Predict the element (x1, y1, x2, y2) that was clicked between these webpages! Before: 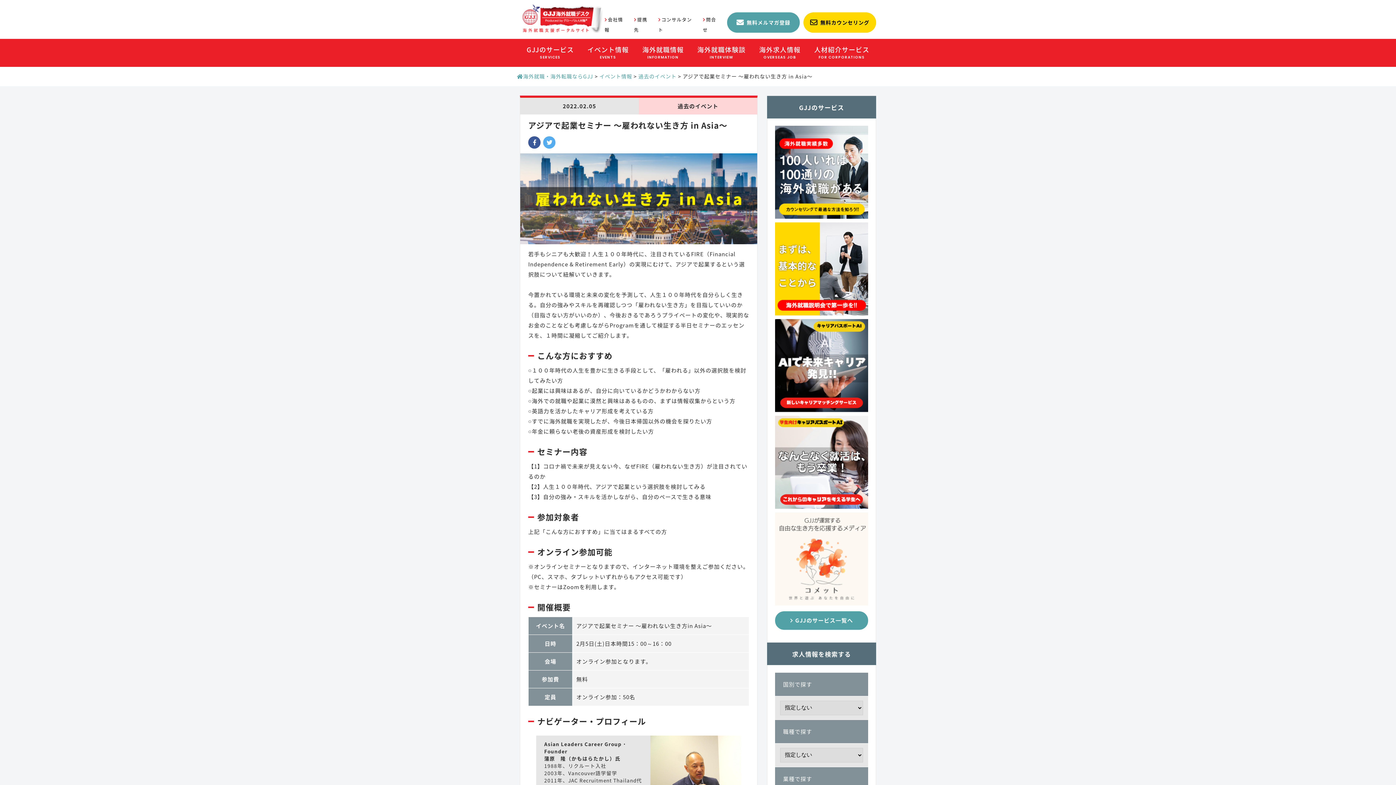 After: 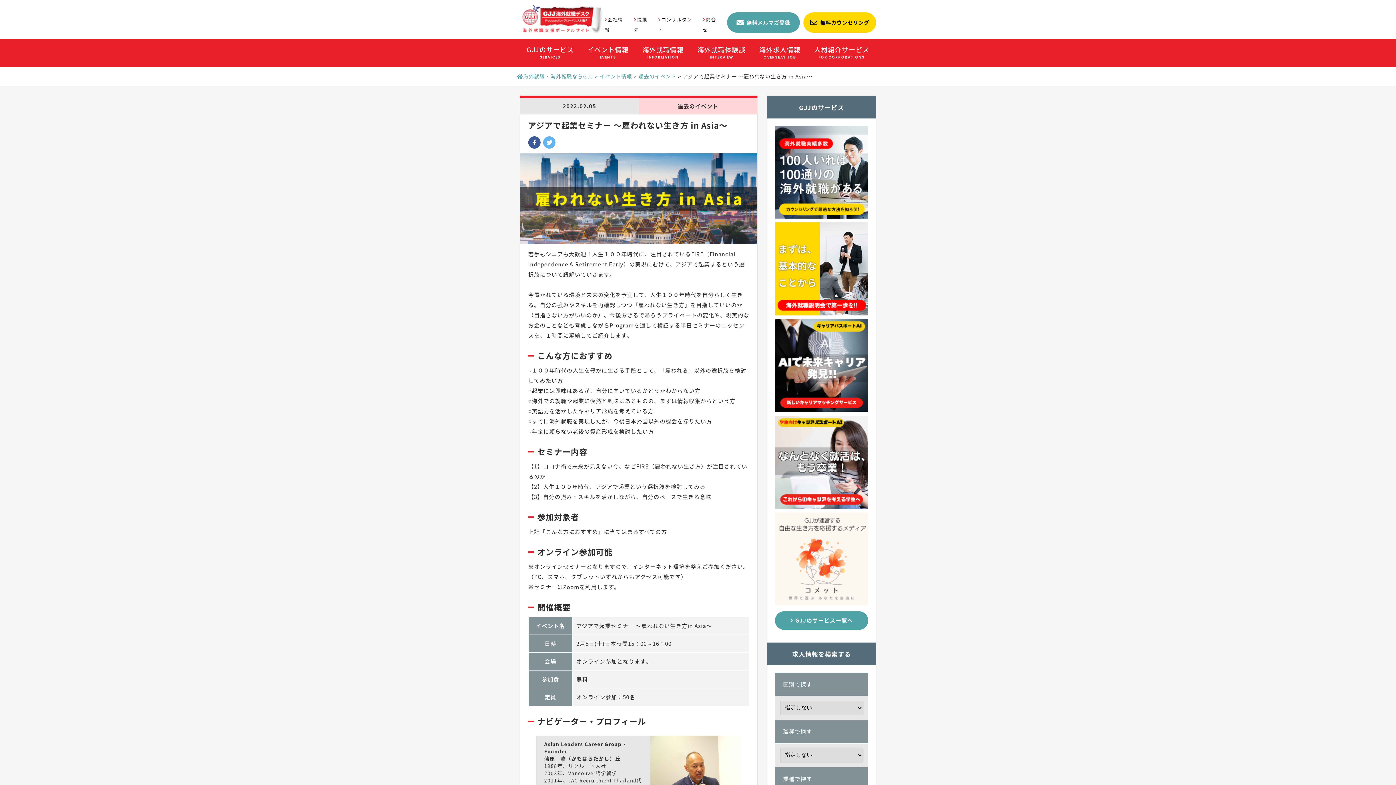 Action: bbox: (543, 136, 555, 148)